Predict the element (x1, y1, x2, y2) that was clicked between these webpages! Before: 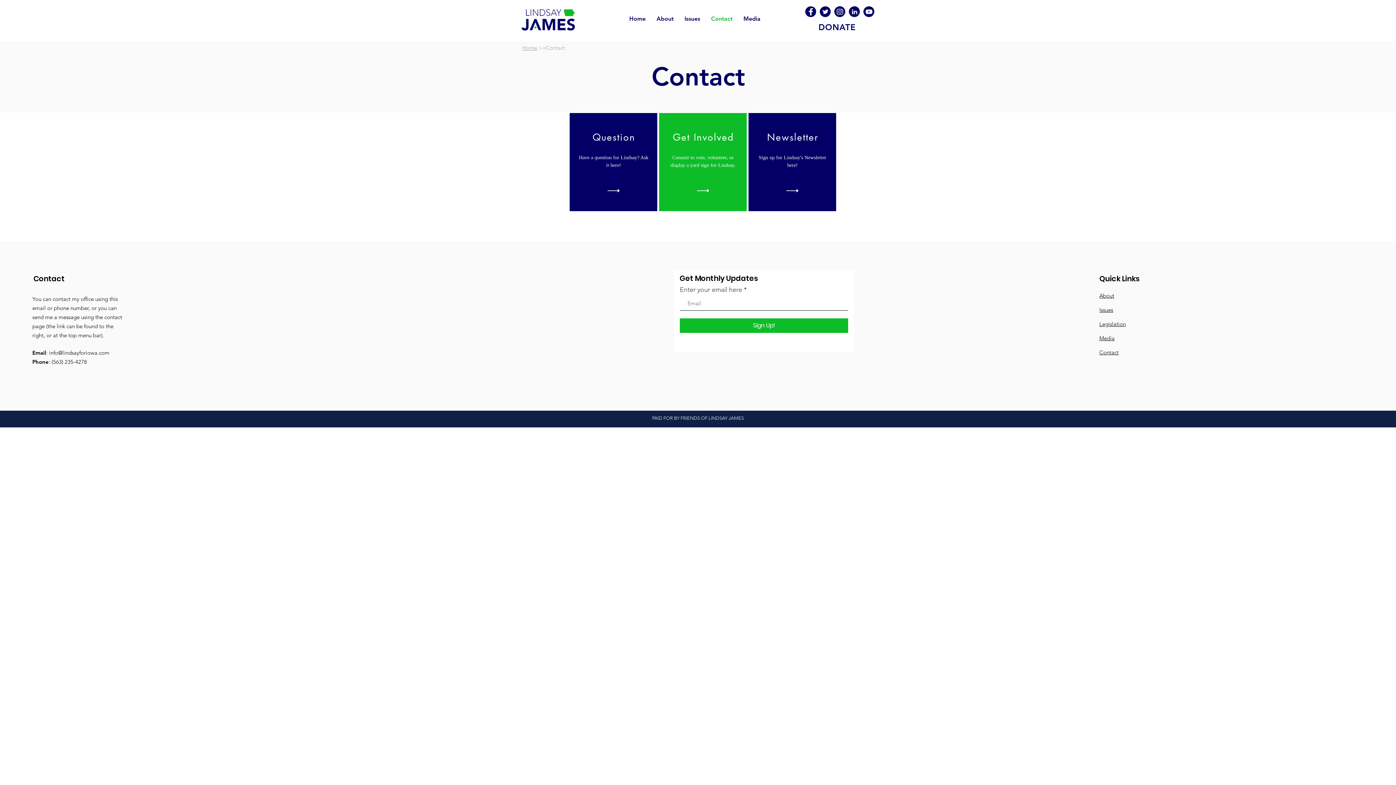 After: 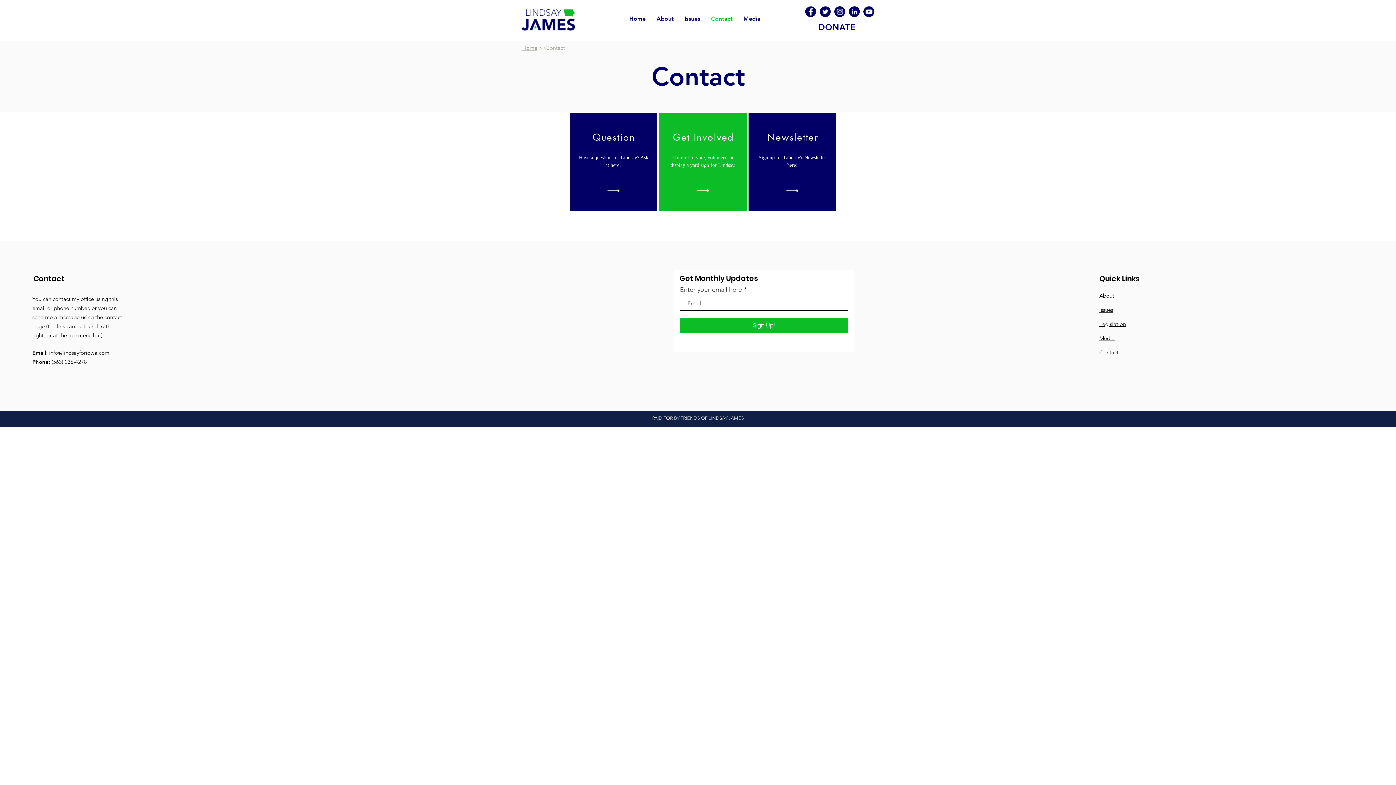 Action: bbox: (834, 6, 845, 17)